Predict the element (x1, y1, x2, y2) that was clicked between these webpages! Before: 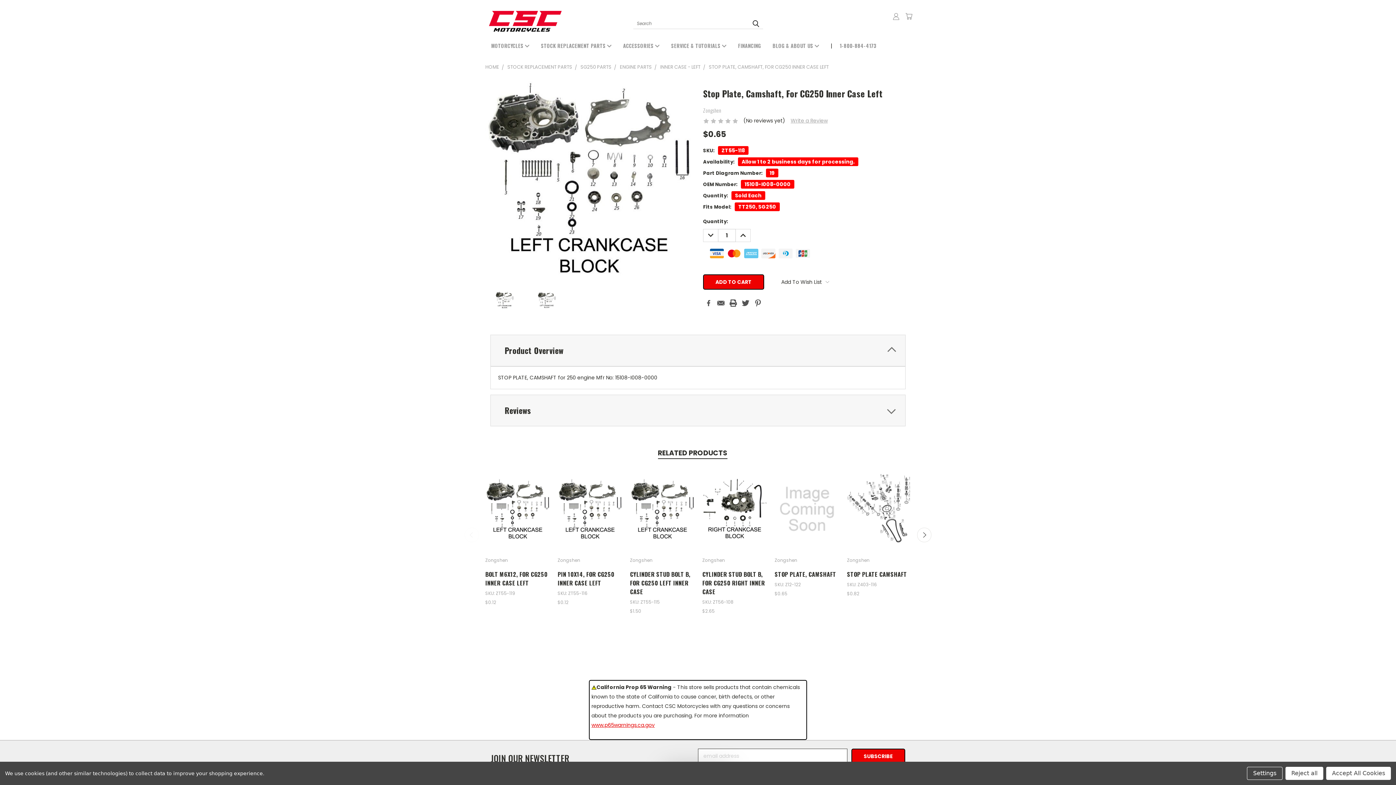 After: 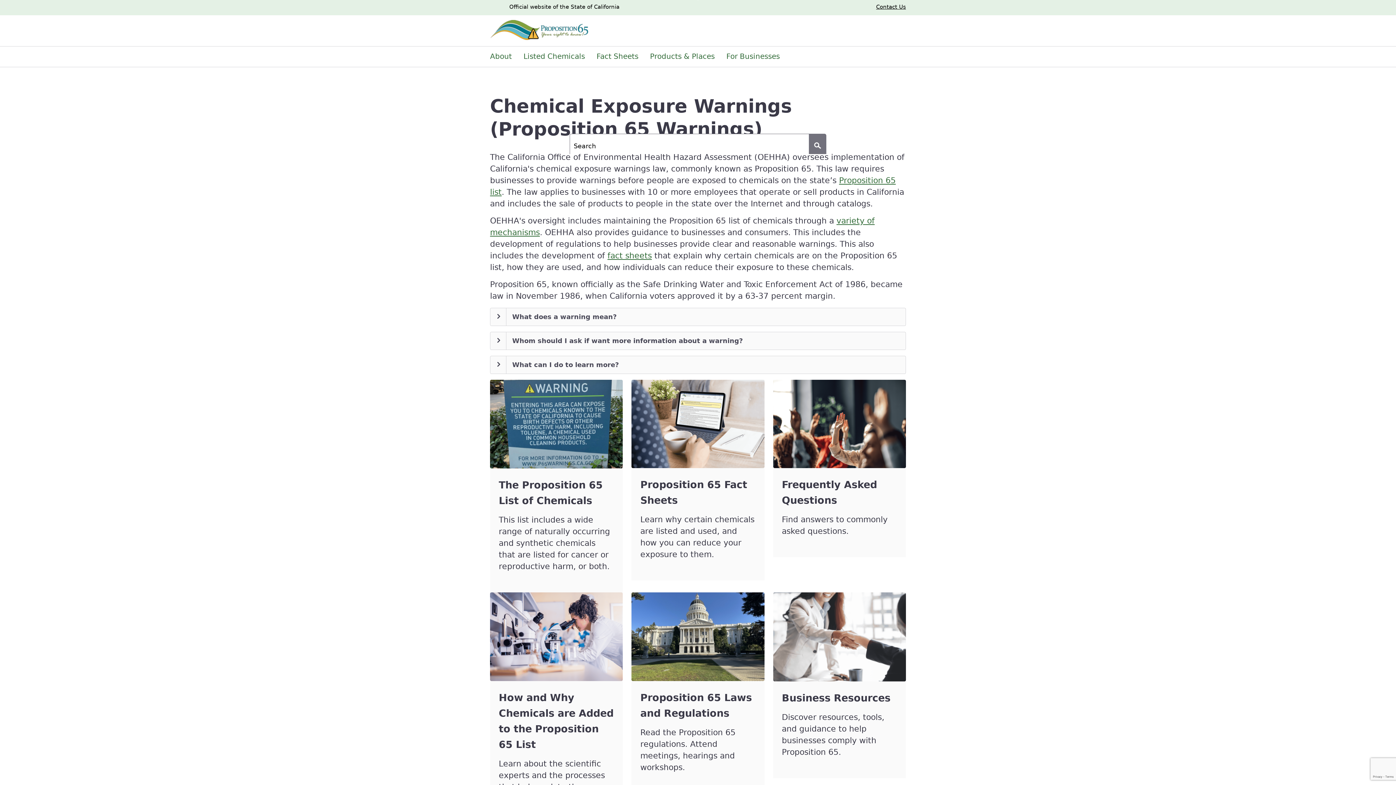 Action: label: www.p65warnings.ca.gov bbox: (591, 721, 654, 729)